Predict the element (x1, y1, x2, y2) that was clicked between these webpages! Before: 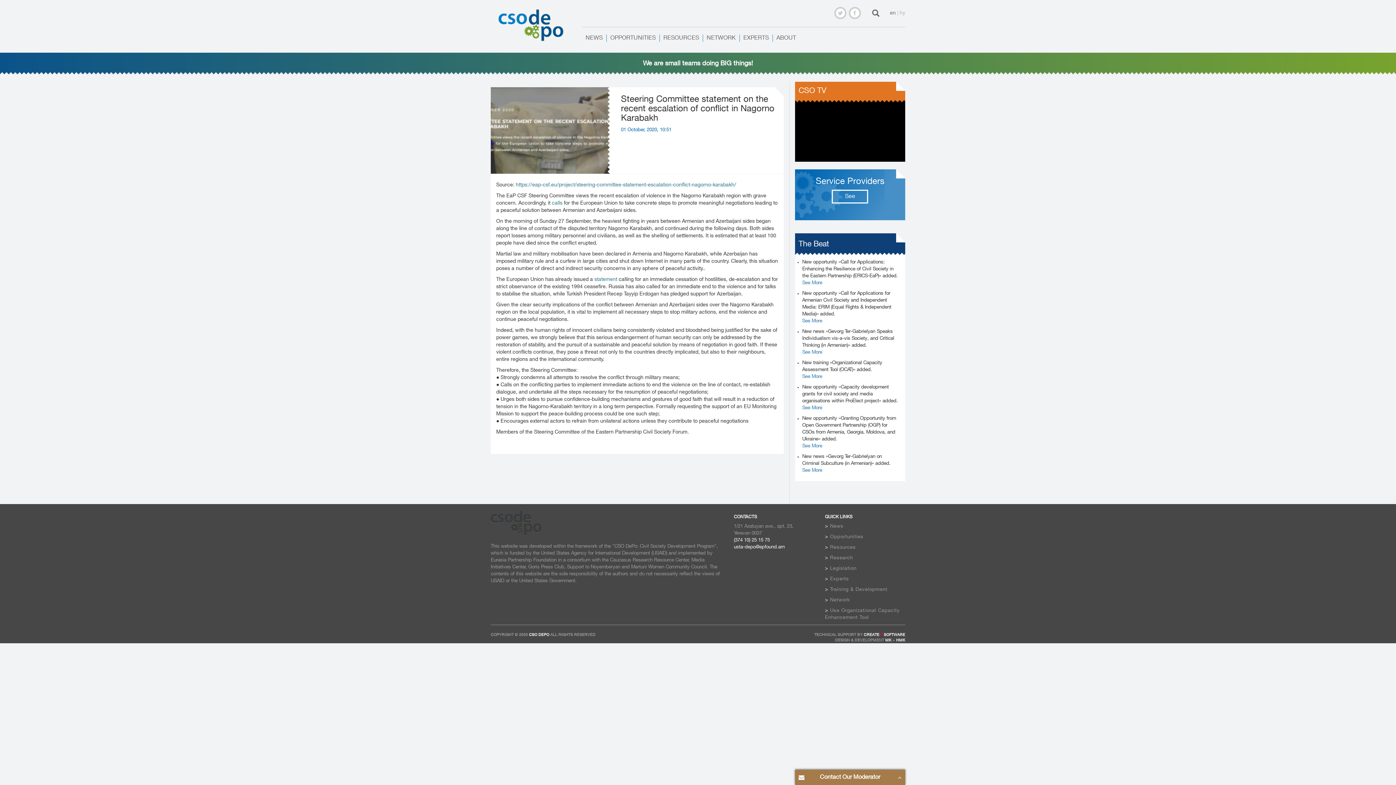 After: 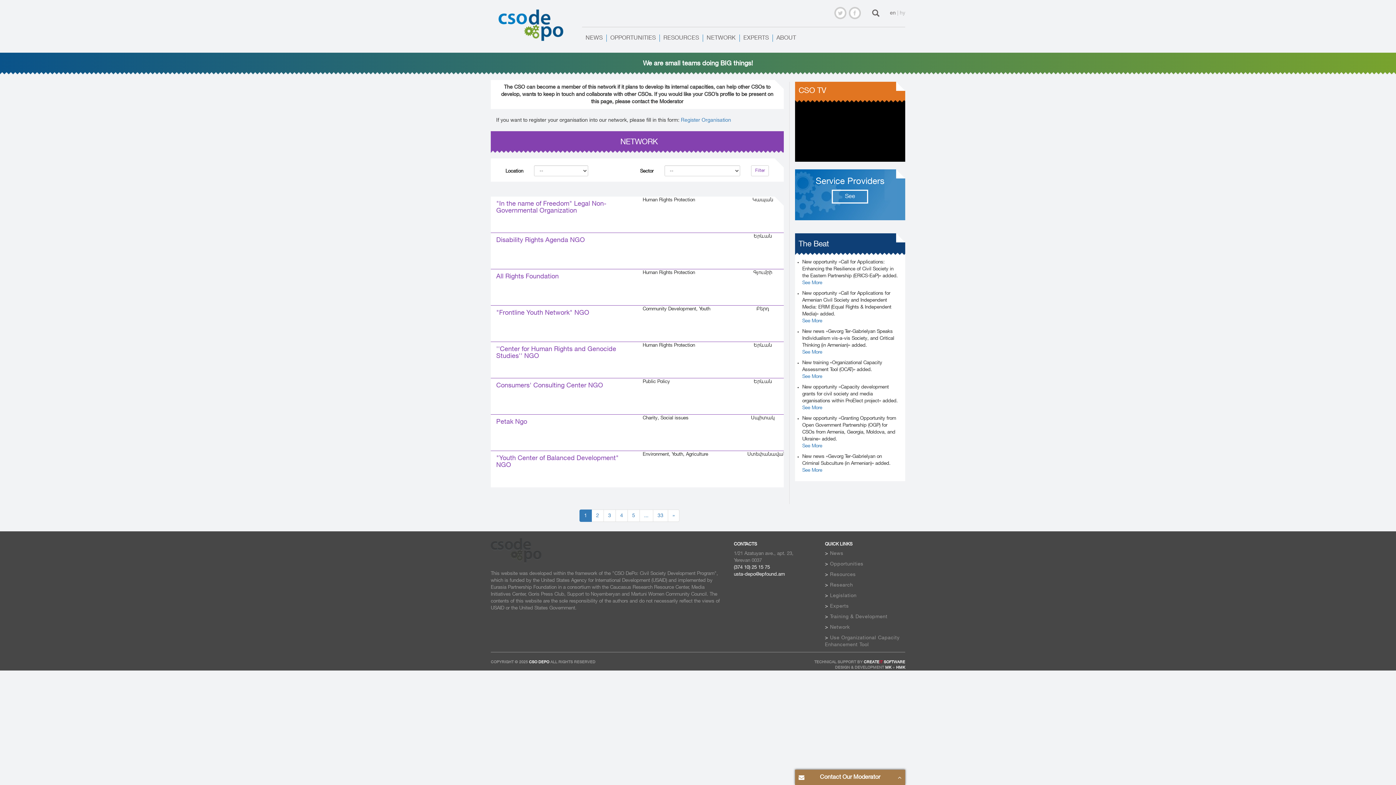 Action: label: Network bbox: (830, 598, 850, 602)